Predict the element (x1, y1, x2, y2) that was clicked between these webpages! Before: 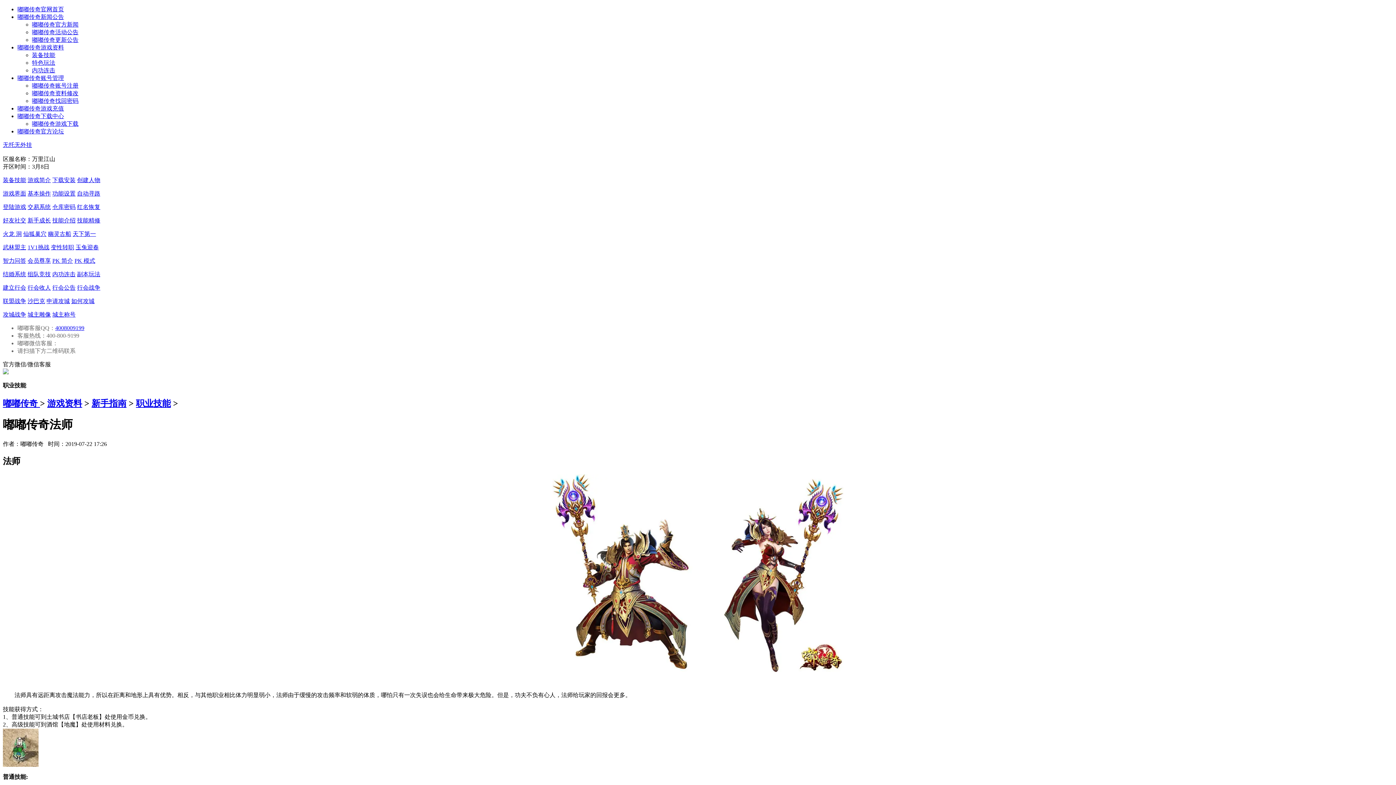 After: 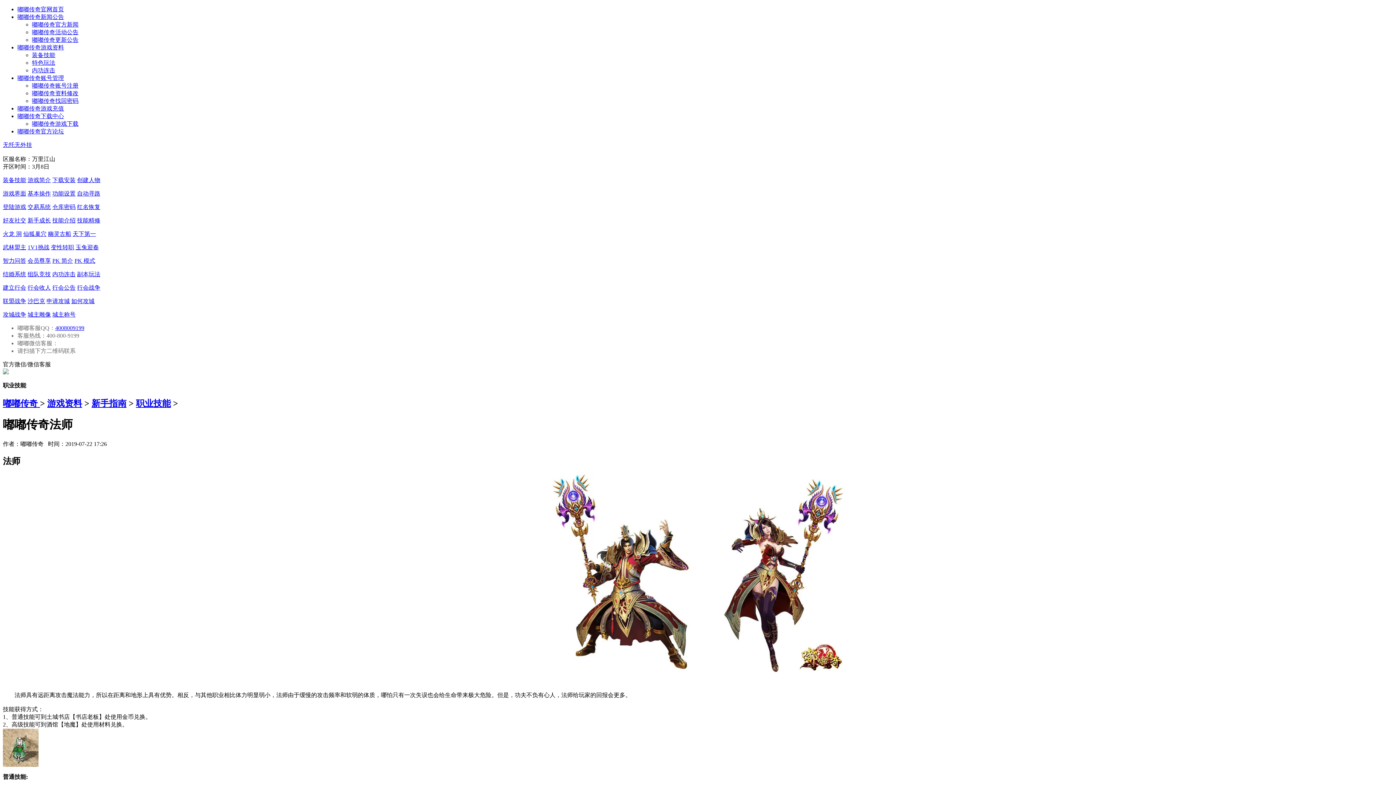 Action: label: 技能介绍 bbox: (52, 217, 75, 223)